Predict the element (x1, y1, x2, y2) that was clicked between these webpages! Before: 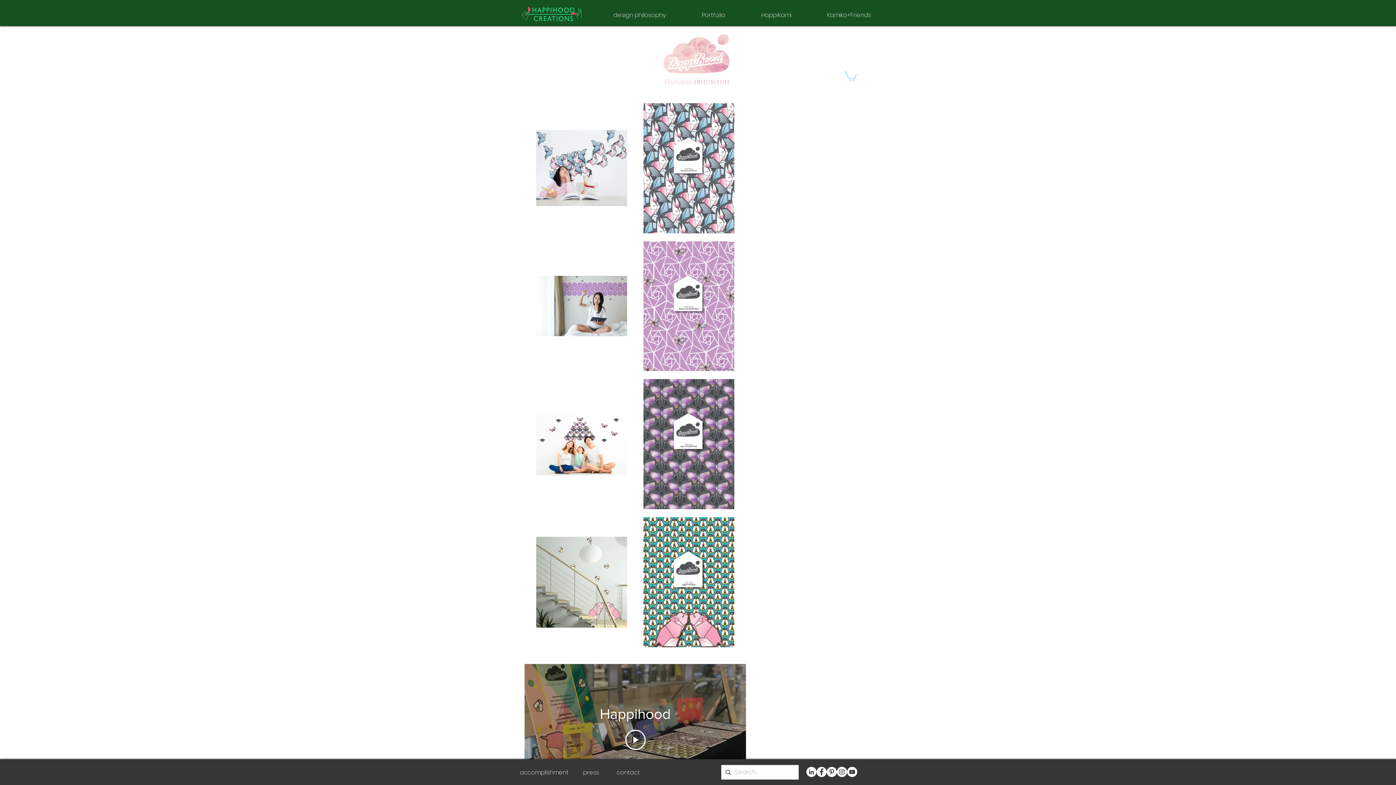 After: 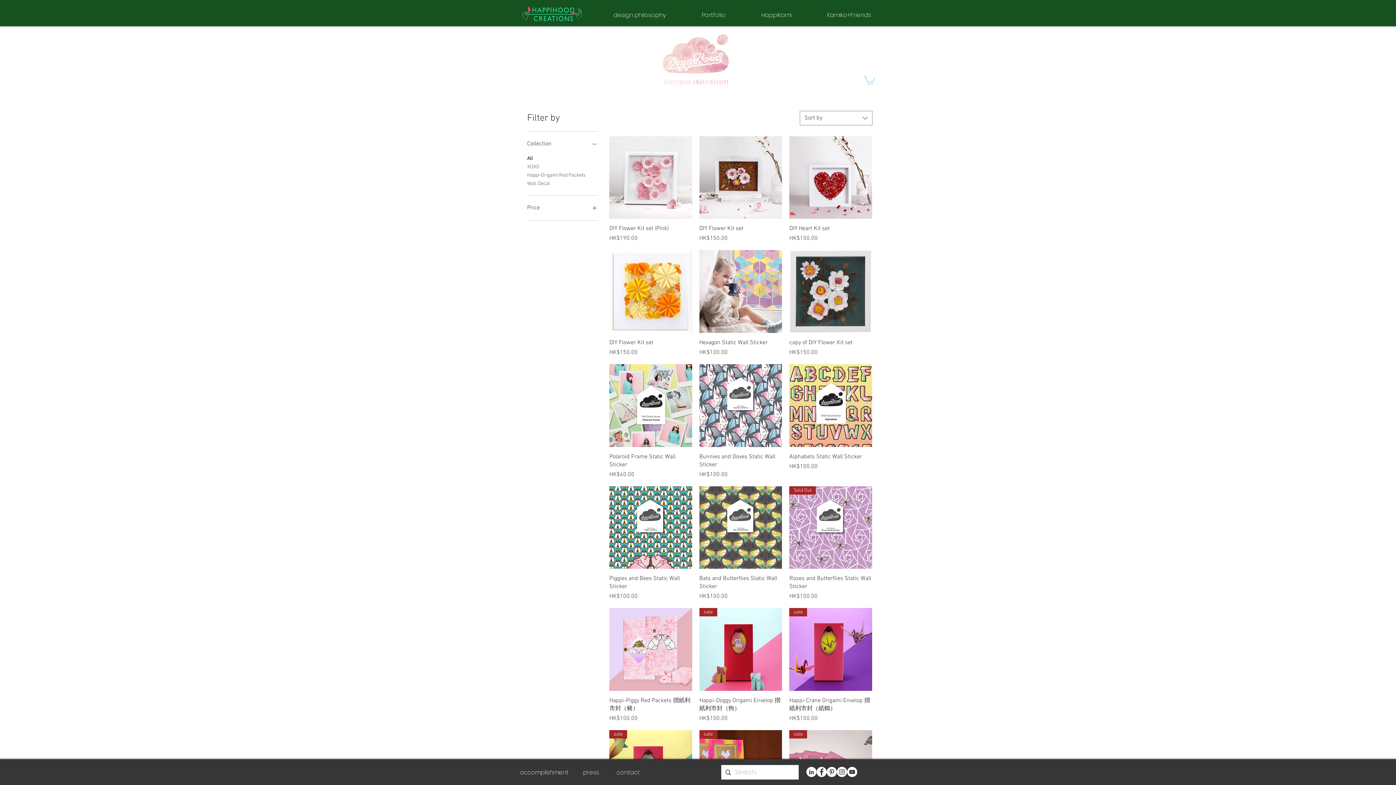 Action: bbox: (643, 230, 734, 234)